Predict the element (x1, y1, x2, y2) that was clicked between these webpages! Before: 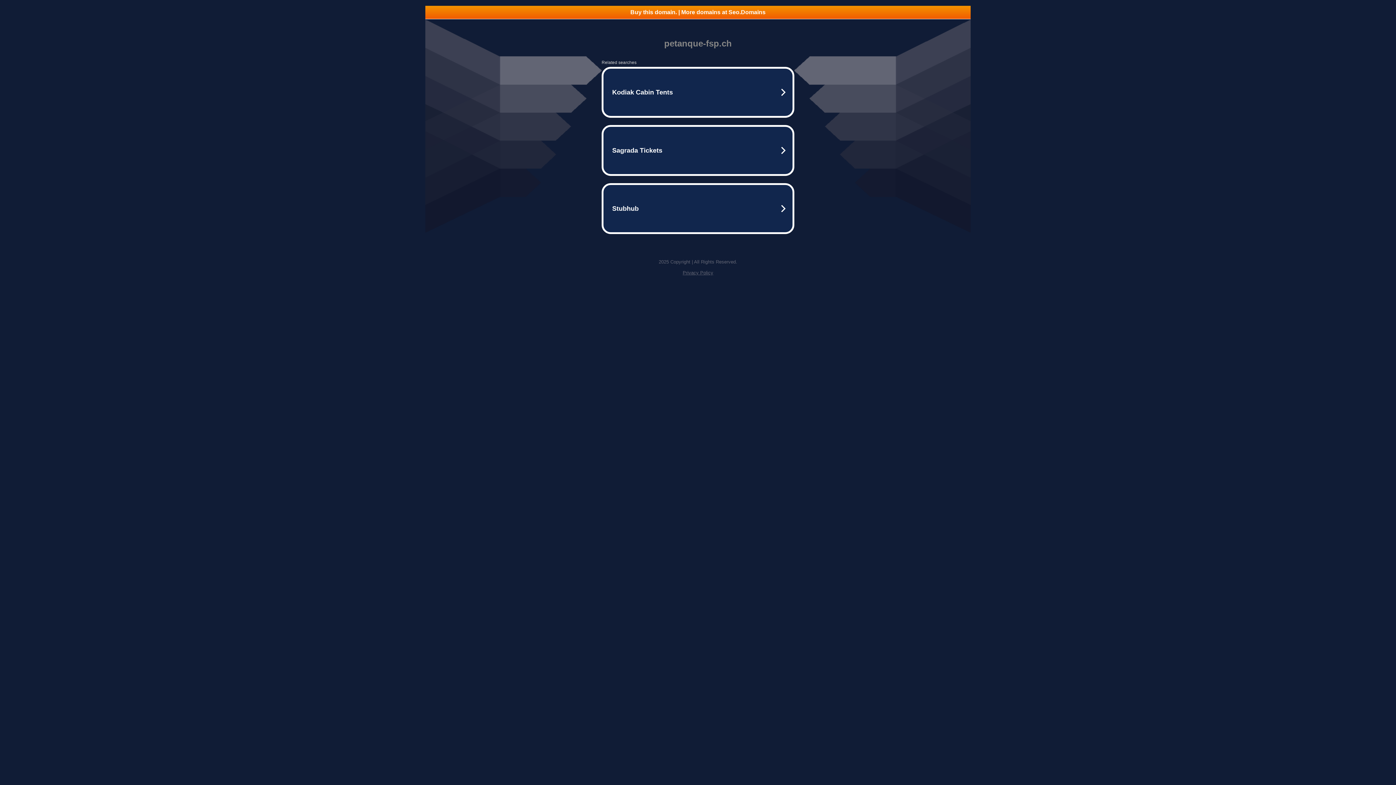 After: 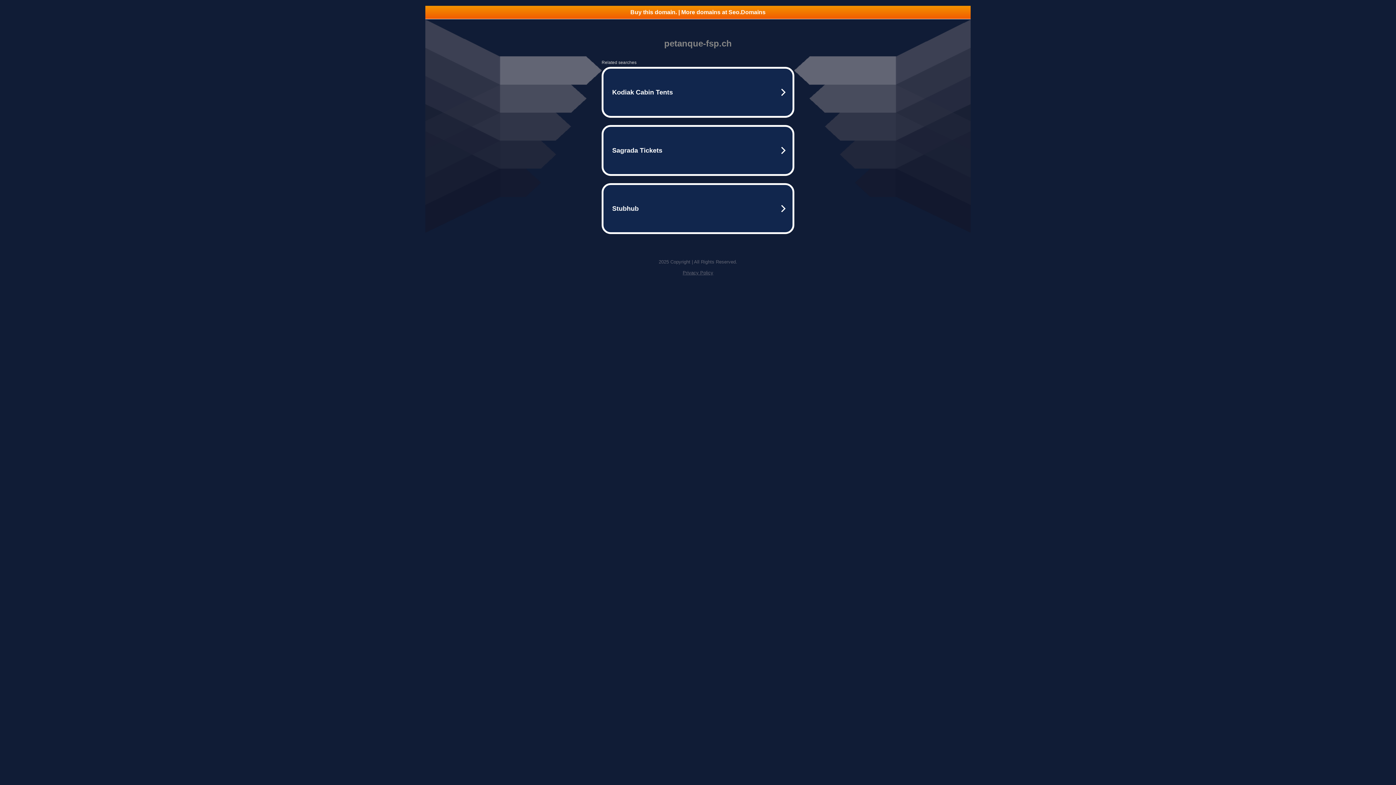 Action: label: Privacy Policy bbox: (682, 270, 713, 275)